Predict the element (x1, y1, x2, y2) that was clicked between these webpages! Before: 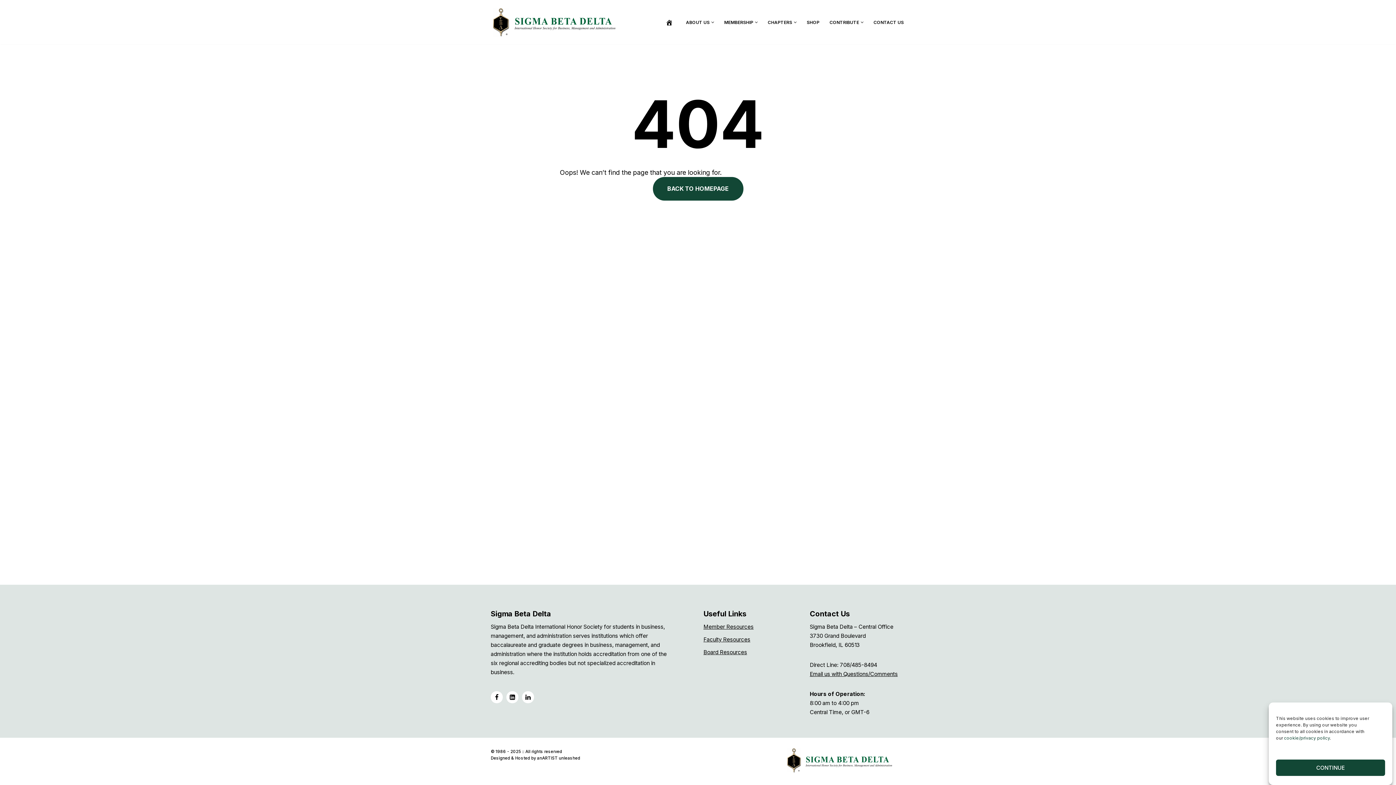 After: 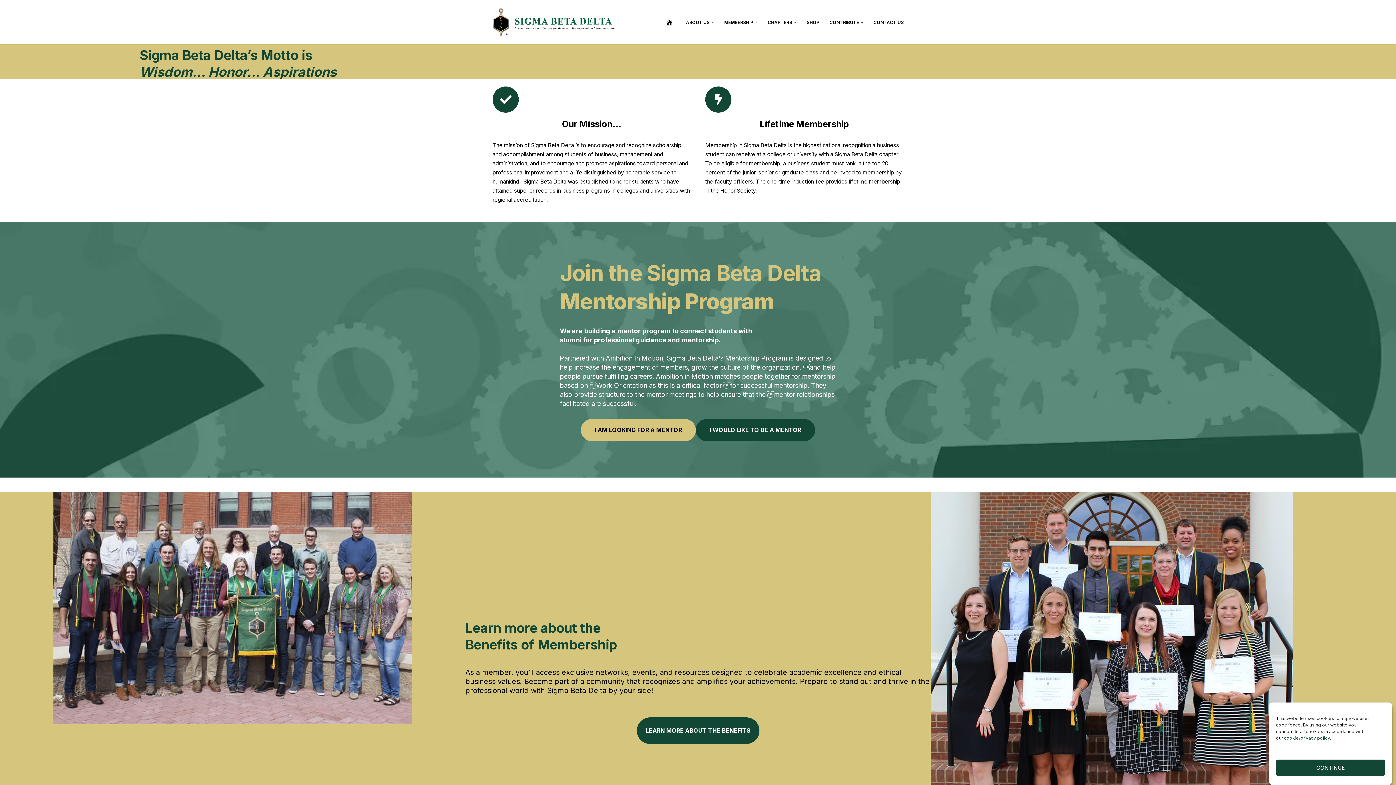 Action: bbox: (490, 6, 621, 37) label: Sigma Beta Delta